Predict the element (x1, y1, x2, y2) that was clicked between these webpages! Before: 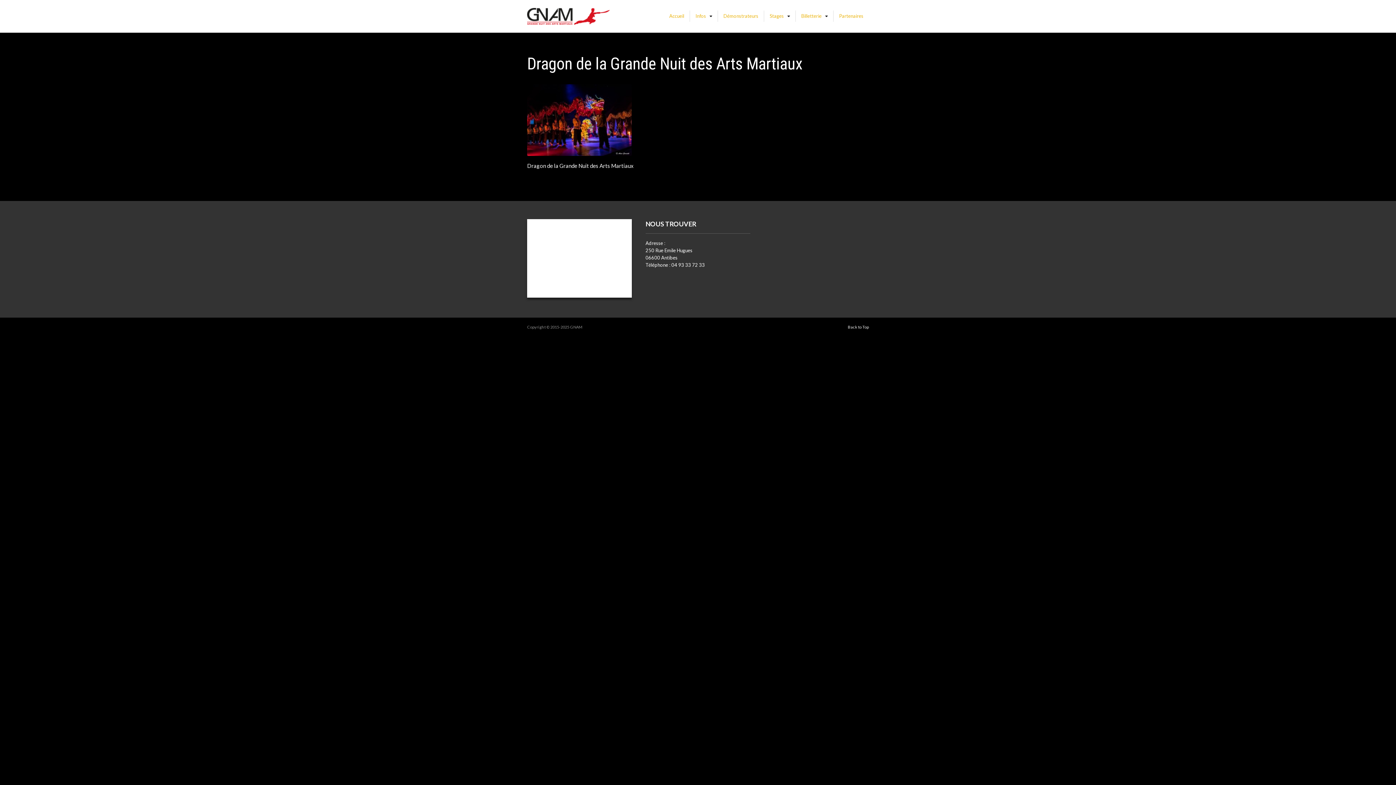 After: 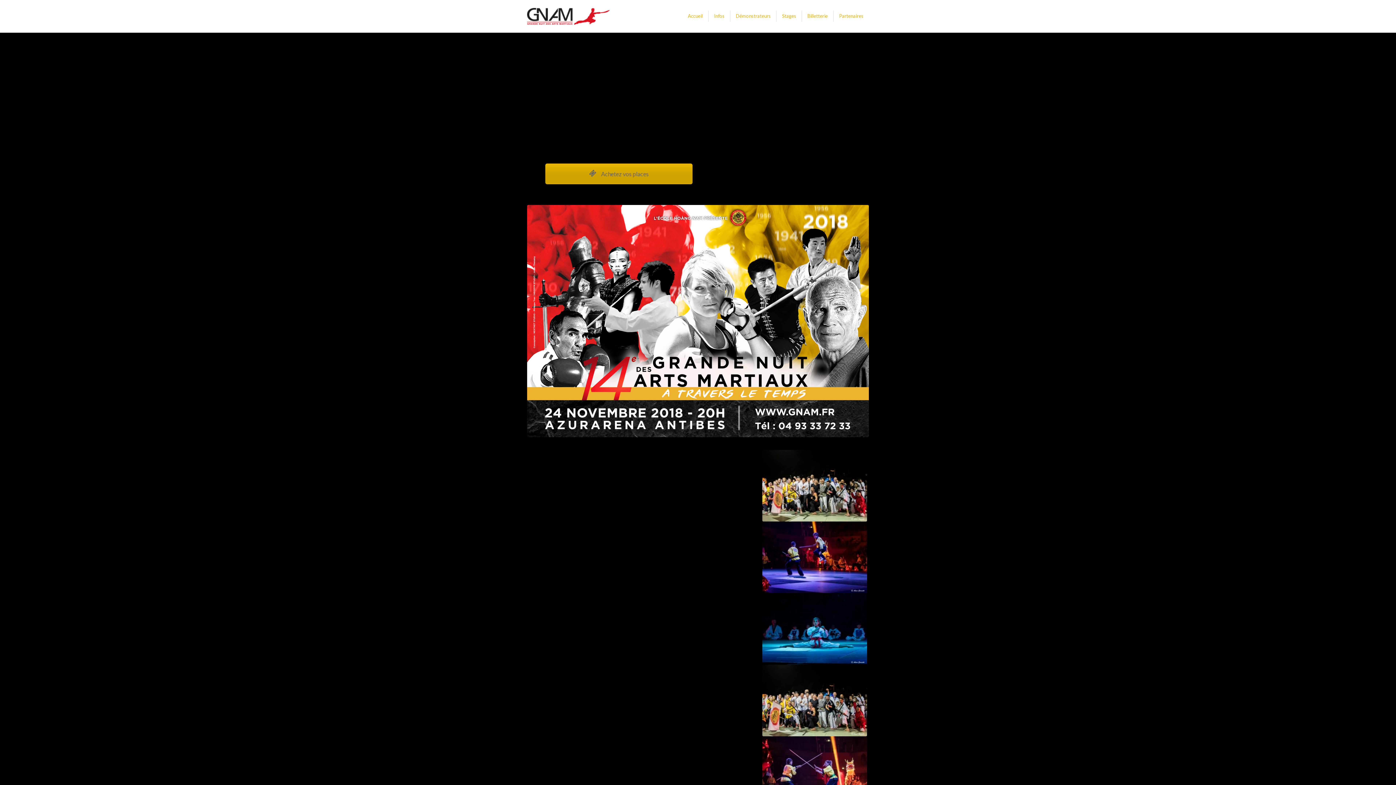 Action: bbox: (527, 0, 636, 32) label: Grande Nuit des Arts Martiaux